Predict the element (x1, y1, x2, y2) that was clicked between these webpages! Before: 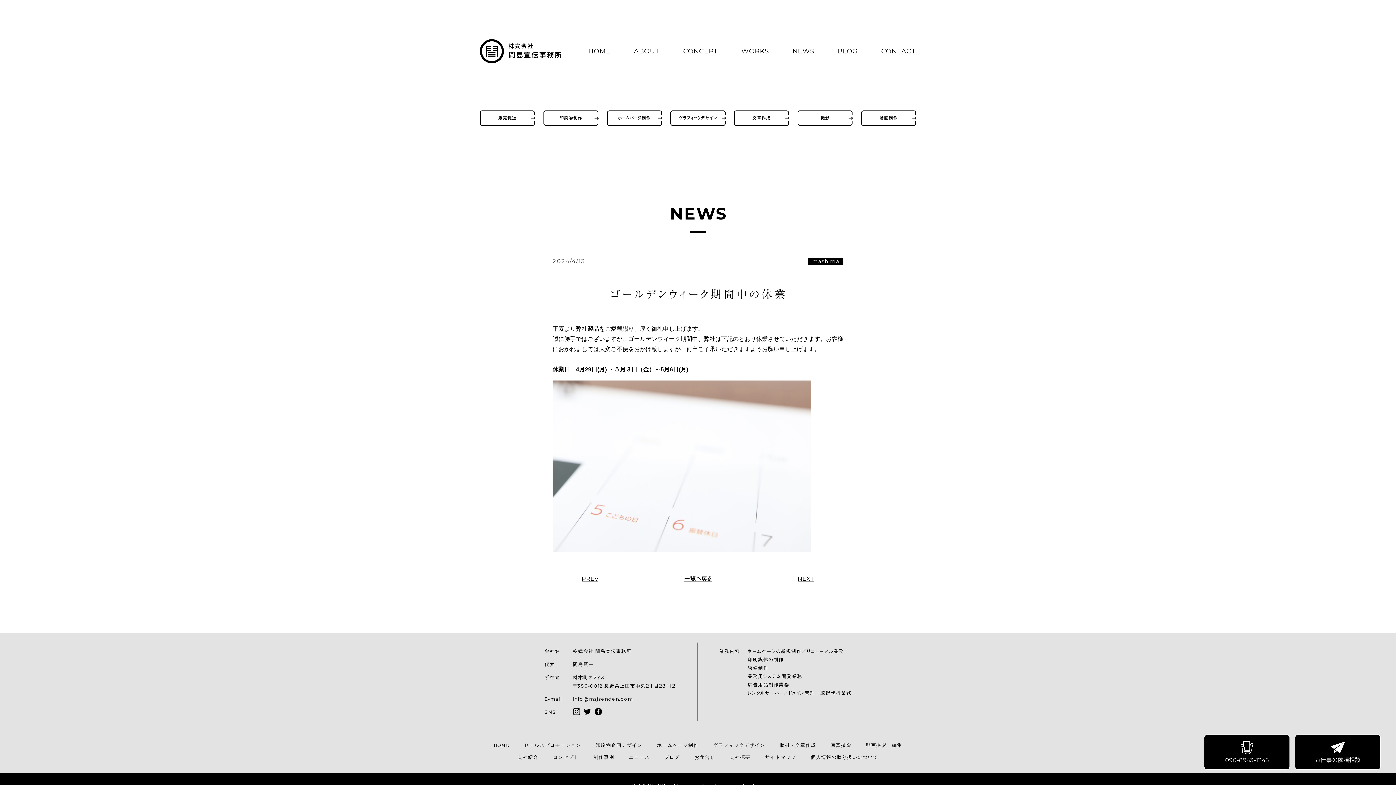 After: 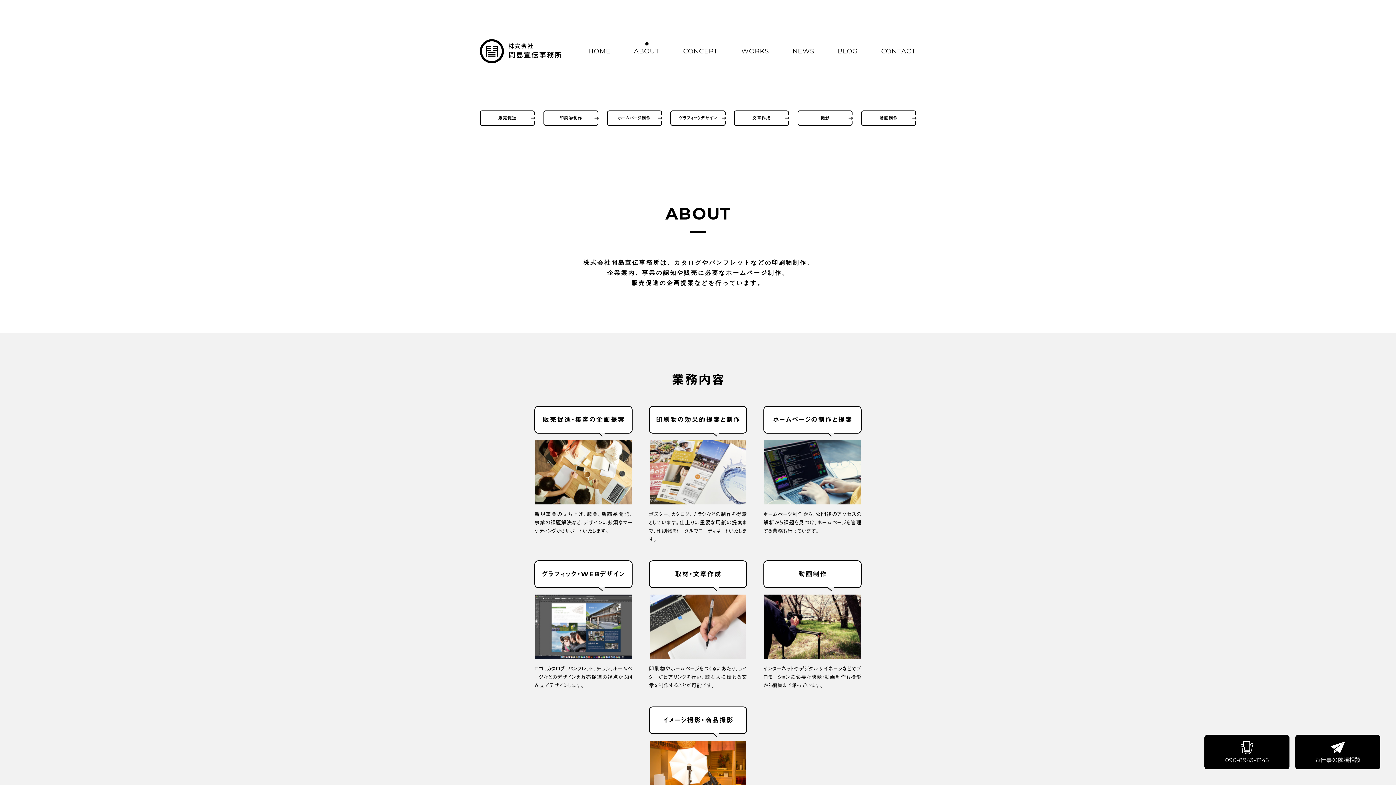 Action: bbox: (514, 755, 542, 760) label: 会社紹介